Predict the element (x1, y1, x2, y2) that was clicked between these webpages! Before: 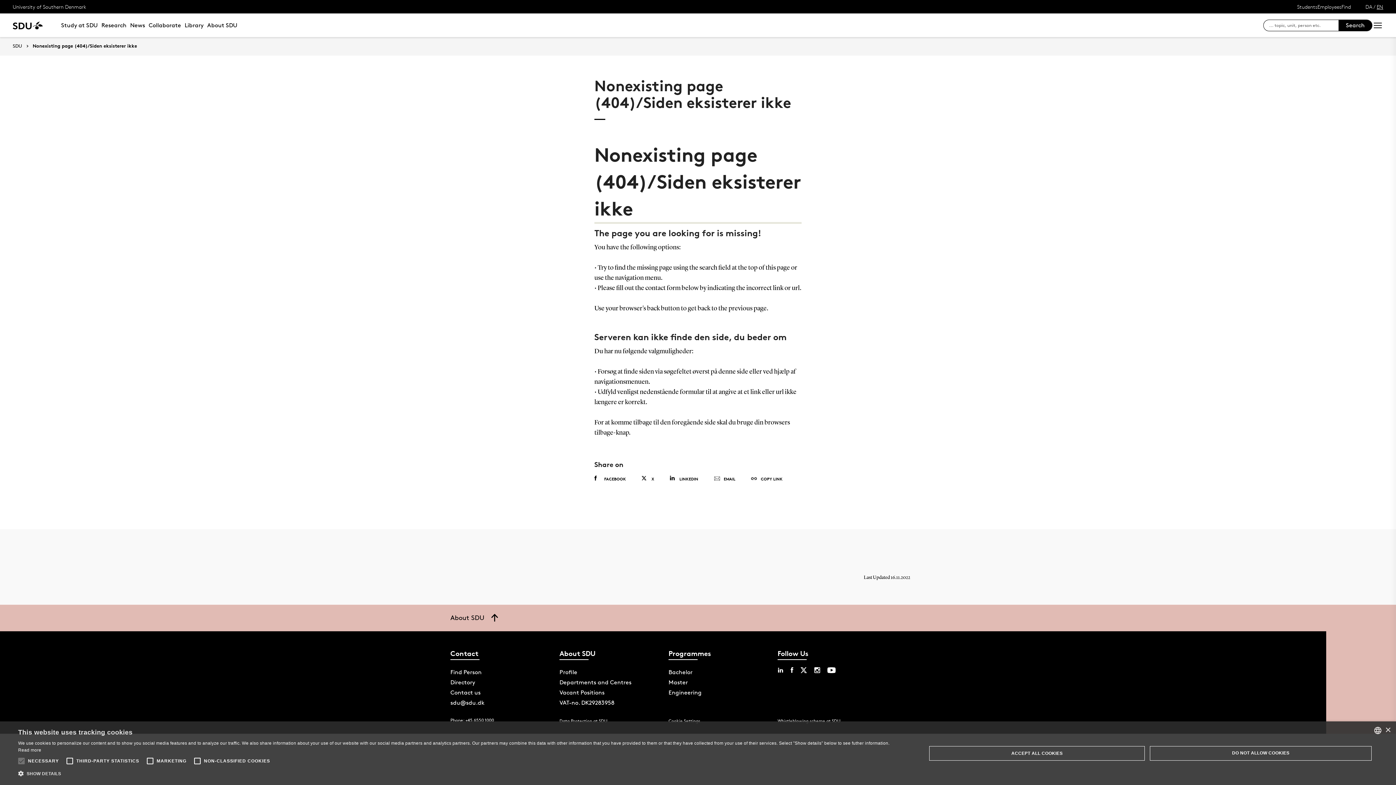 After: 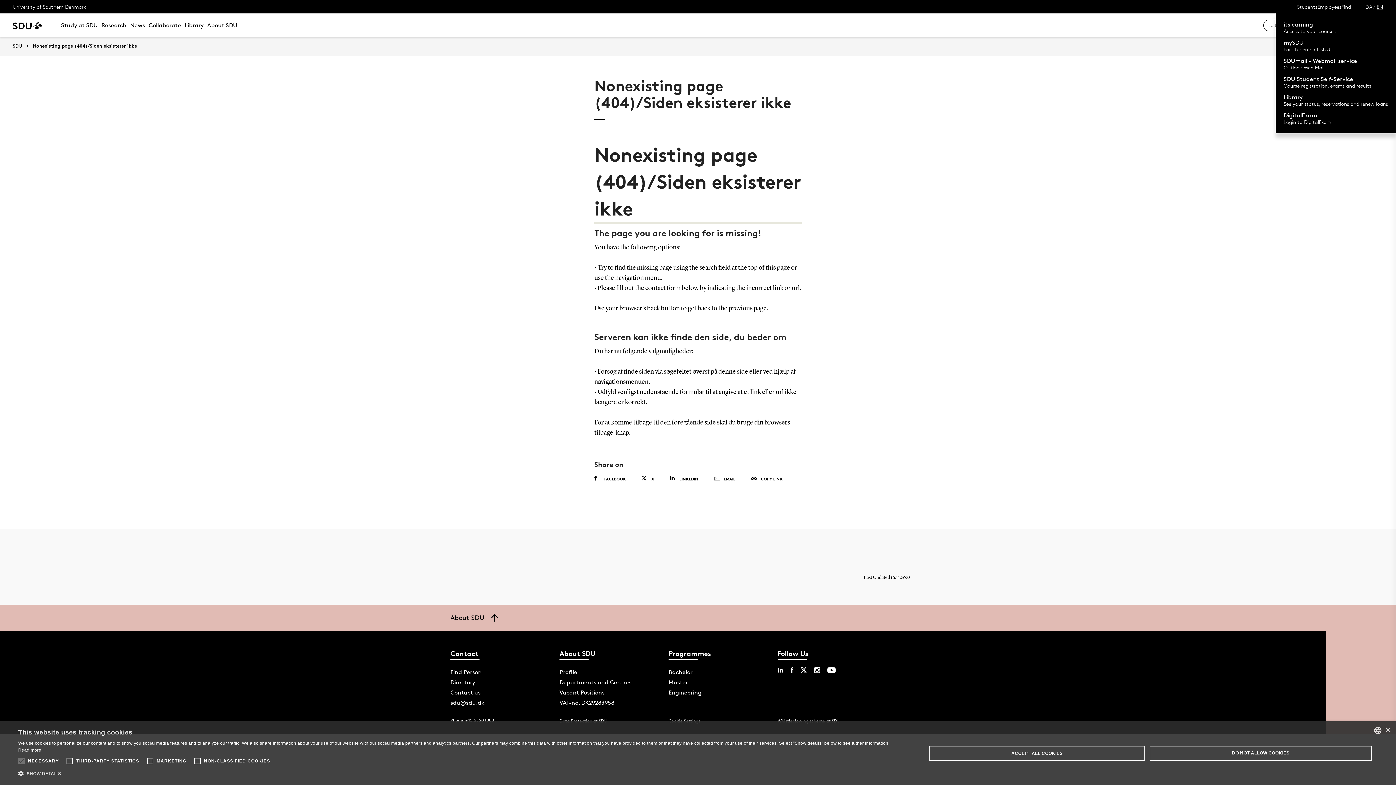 Action: label: Students bbox: (1297, 1, 1317, 11)